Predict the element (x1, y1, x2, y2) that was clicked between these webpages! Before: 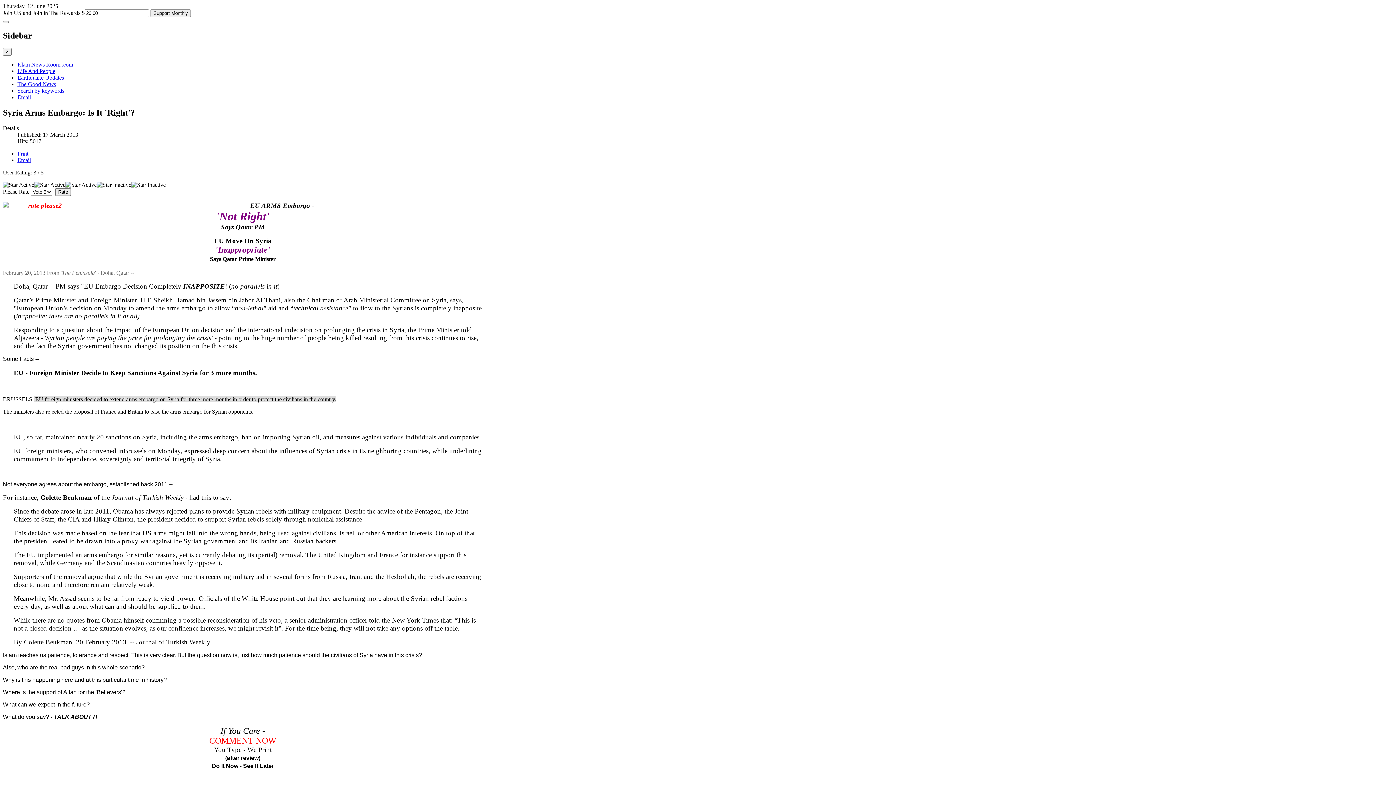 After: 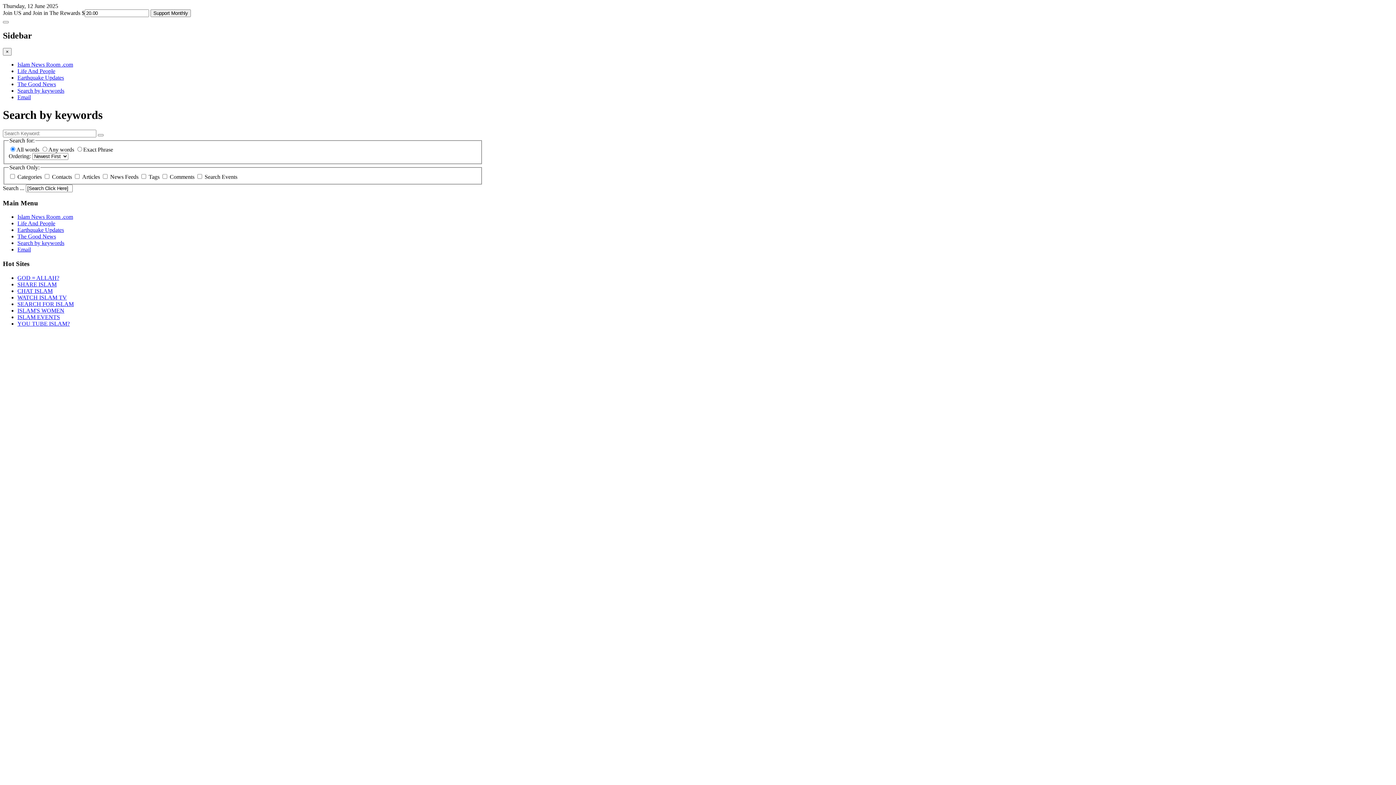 Action: bbox: (17, 87, 64, 93) label: Search by keywords